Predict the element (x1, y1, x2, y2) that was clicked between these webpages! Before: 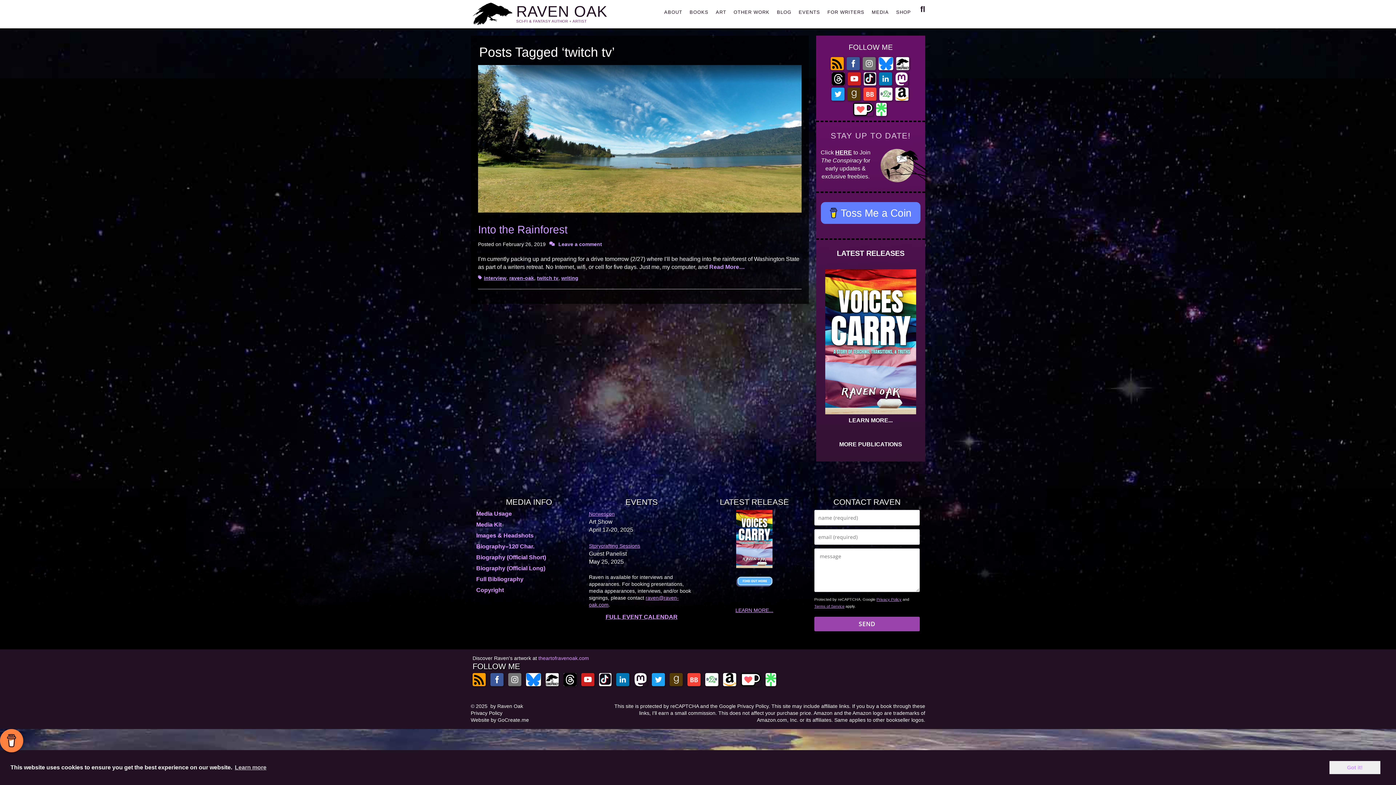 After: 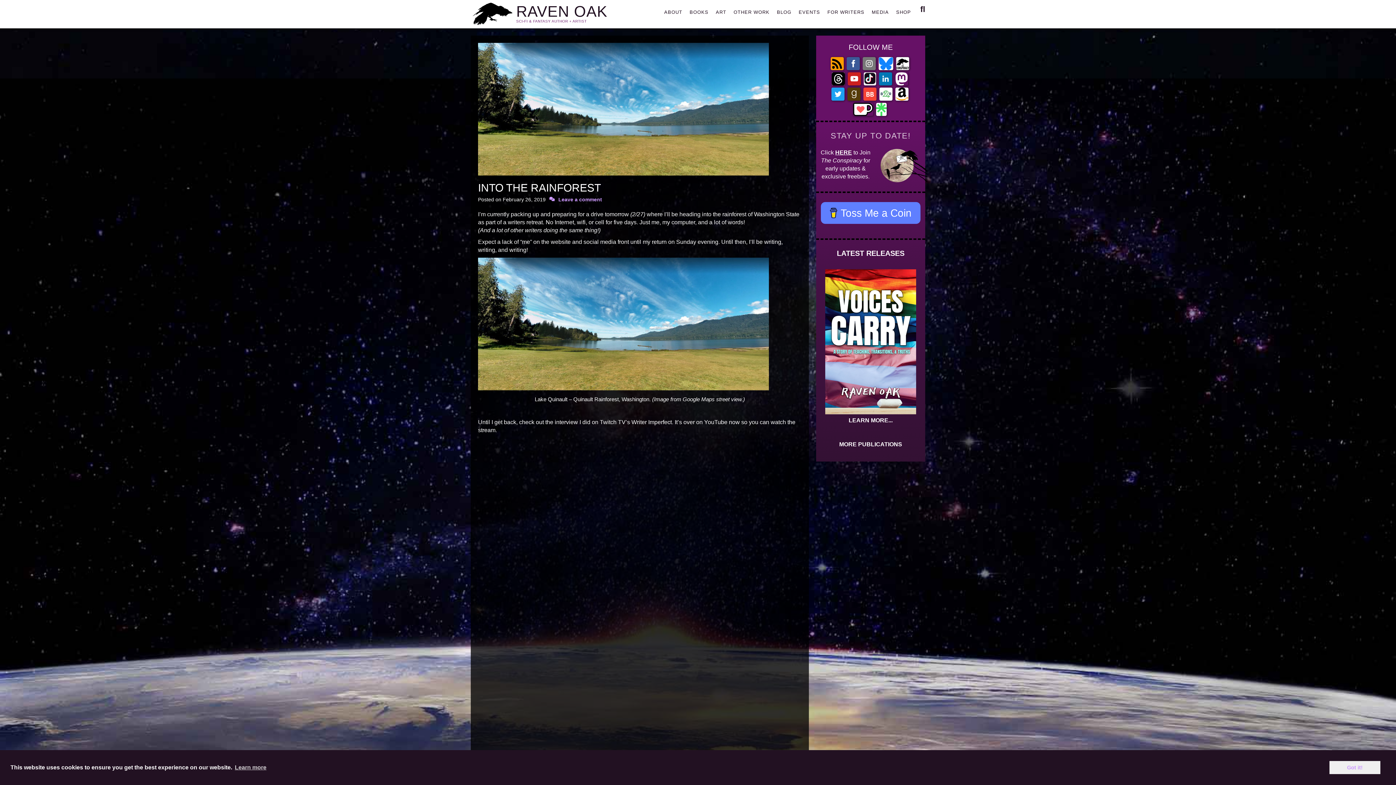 Action: bbox: (478, 65, 801, 214)